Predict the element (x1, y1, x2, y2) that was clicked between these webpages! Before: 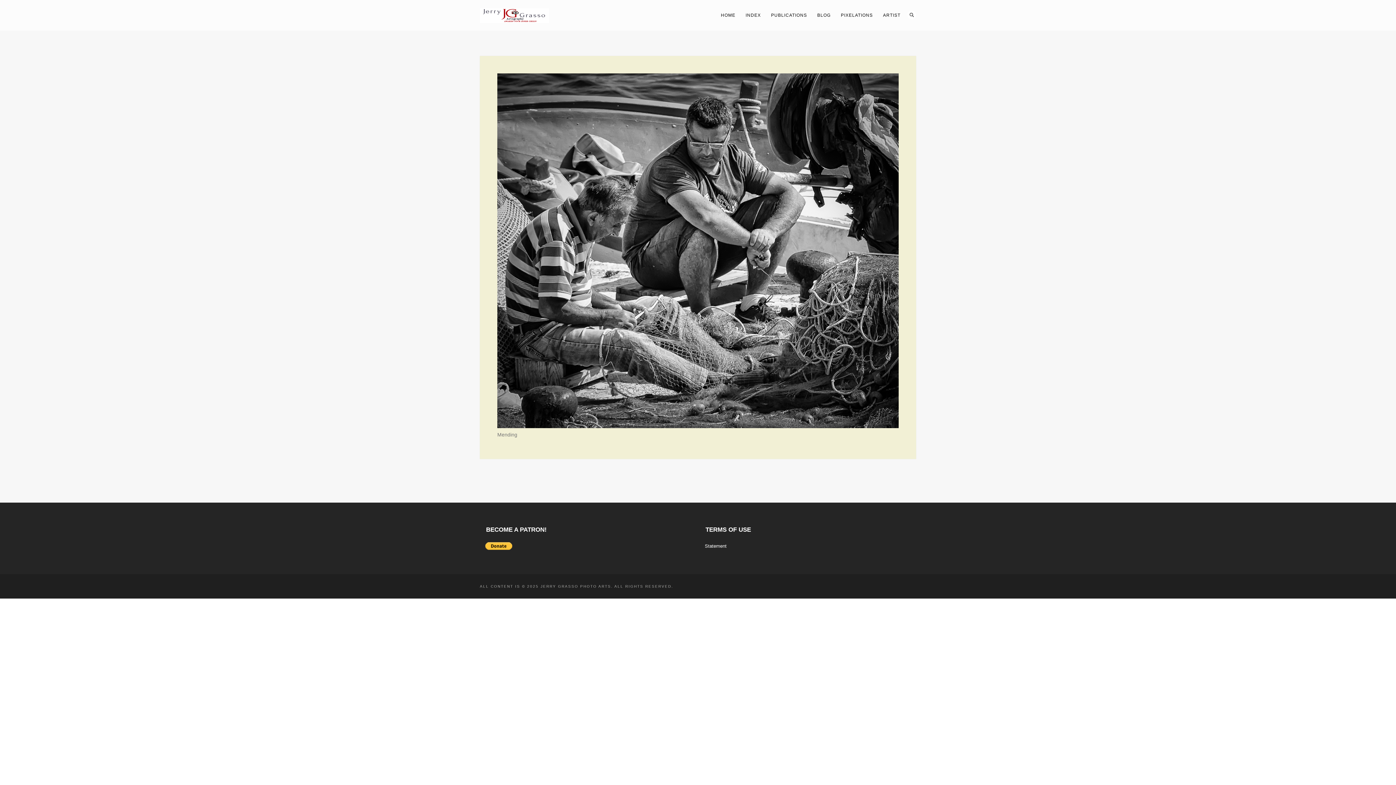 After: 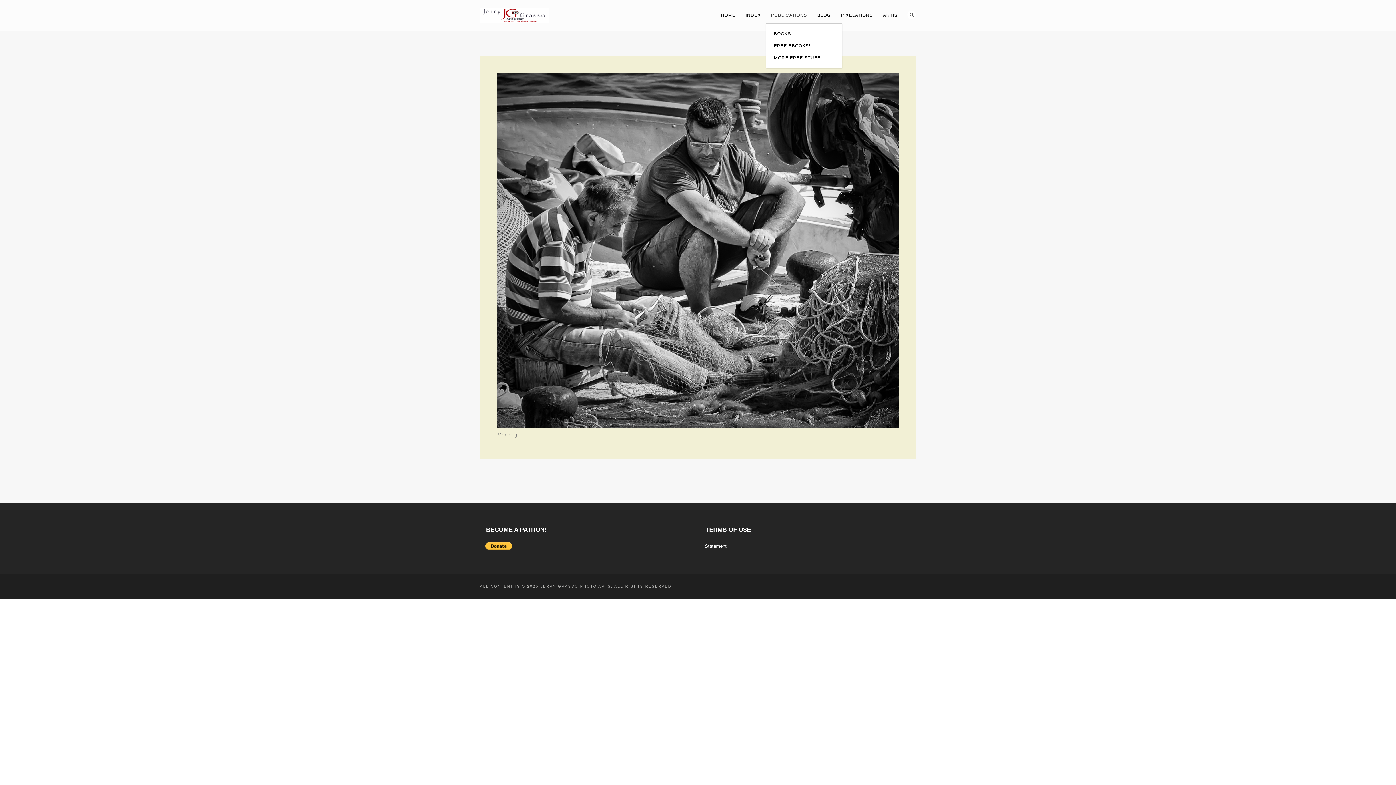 Action: label: PUBLICATIONS bbox: (766, 10, 812, 19)